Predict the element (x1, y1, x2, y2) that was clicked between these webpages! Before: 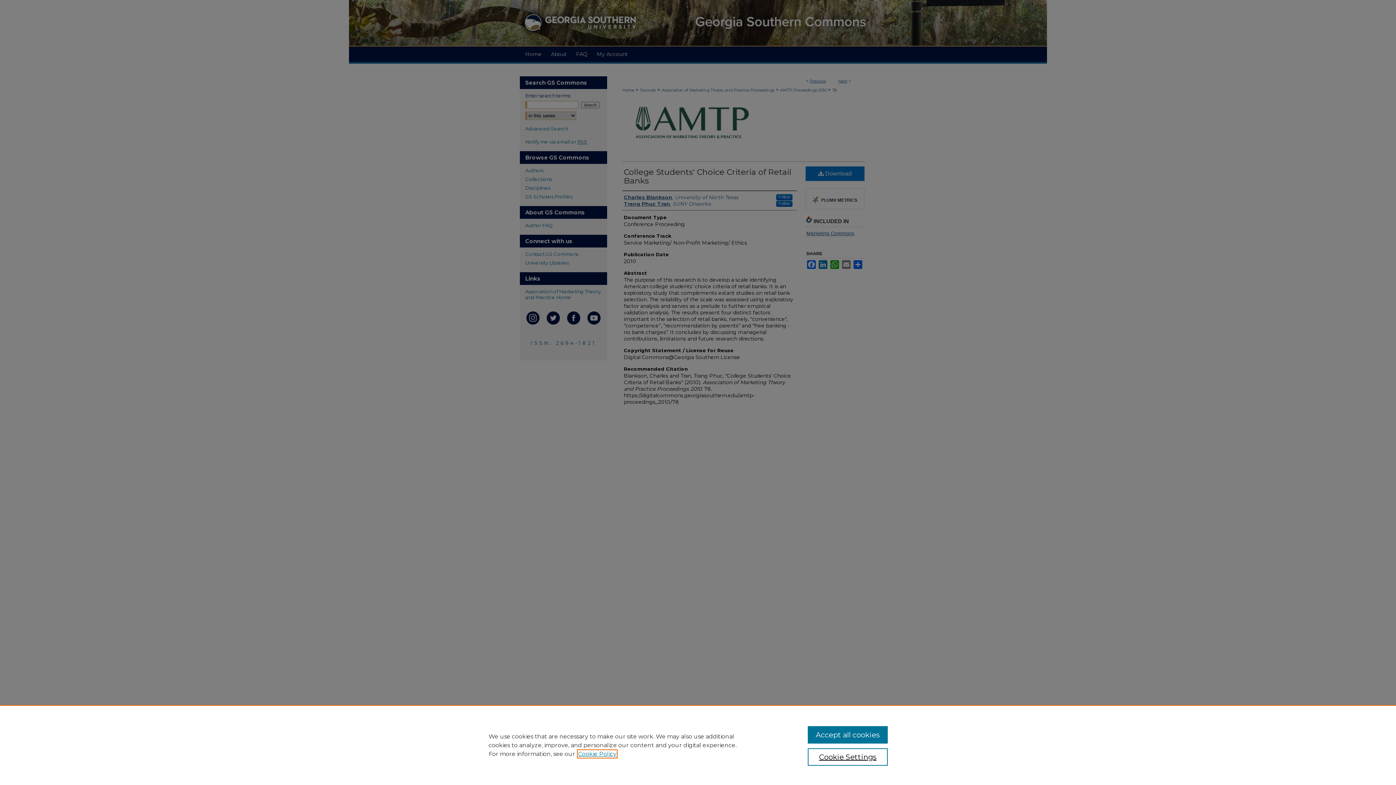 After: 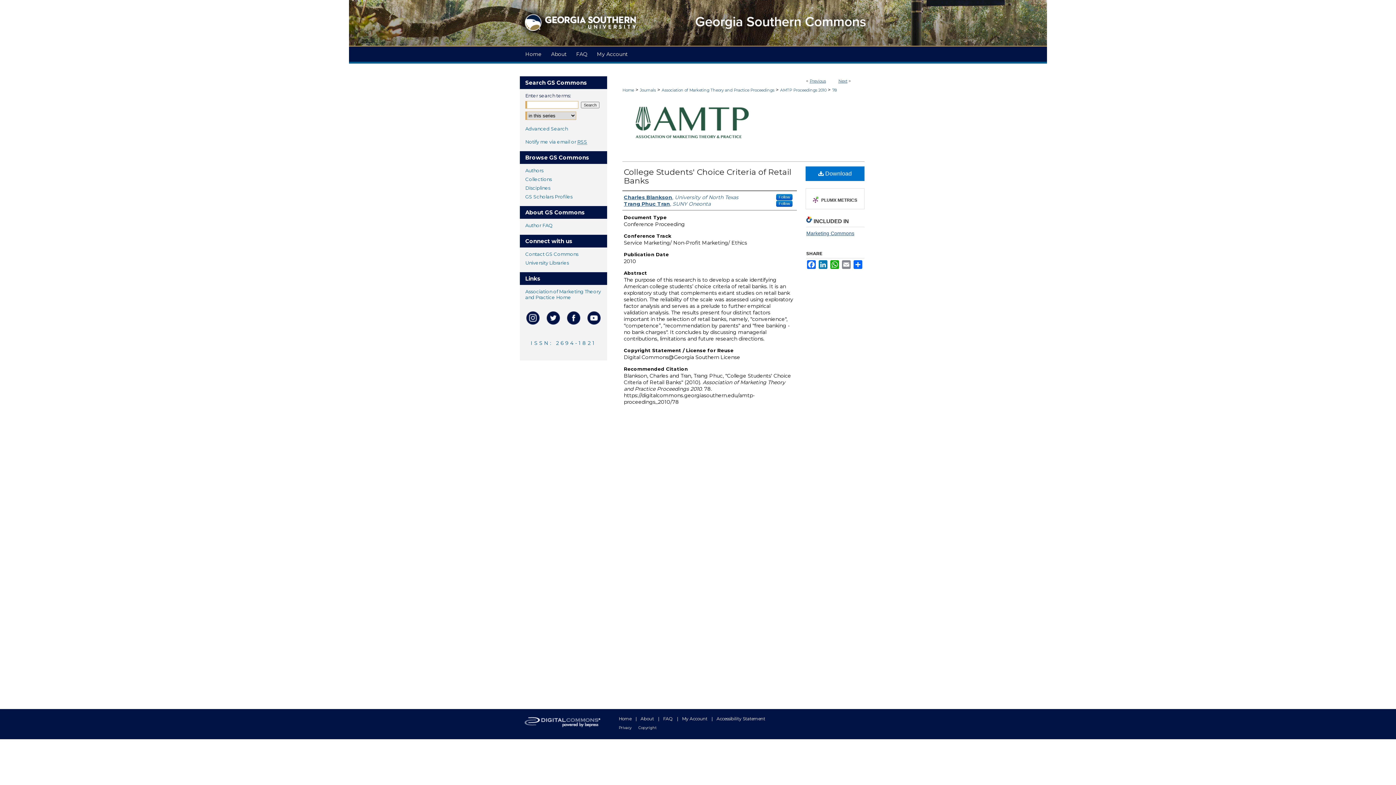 Action: label: Accept all cookies bbox: (807, 726, 887, 744)